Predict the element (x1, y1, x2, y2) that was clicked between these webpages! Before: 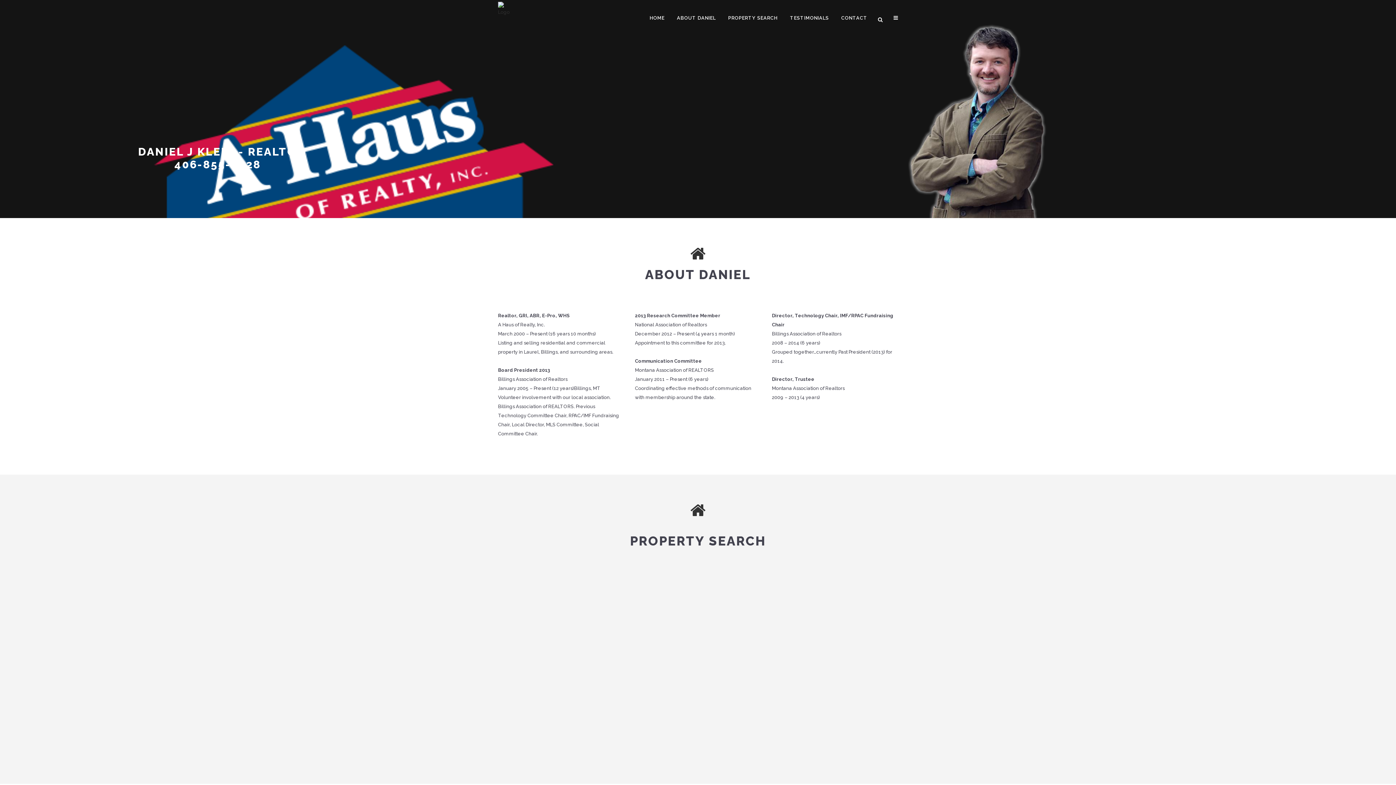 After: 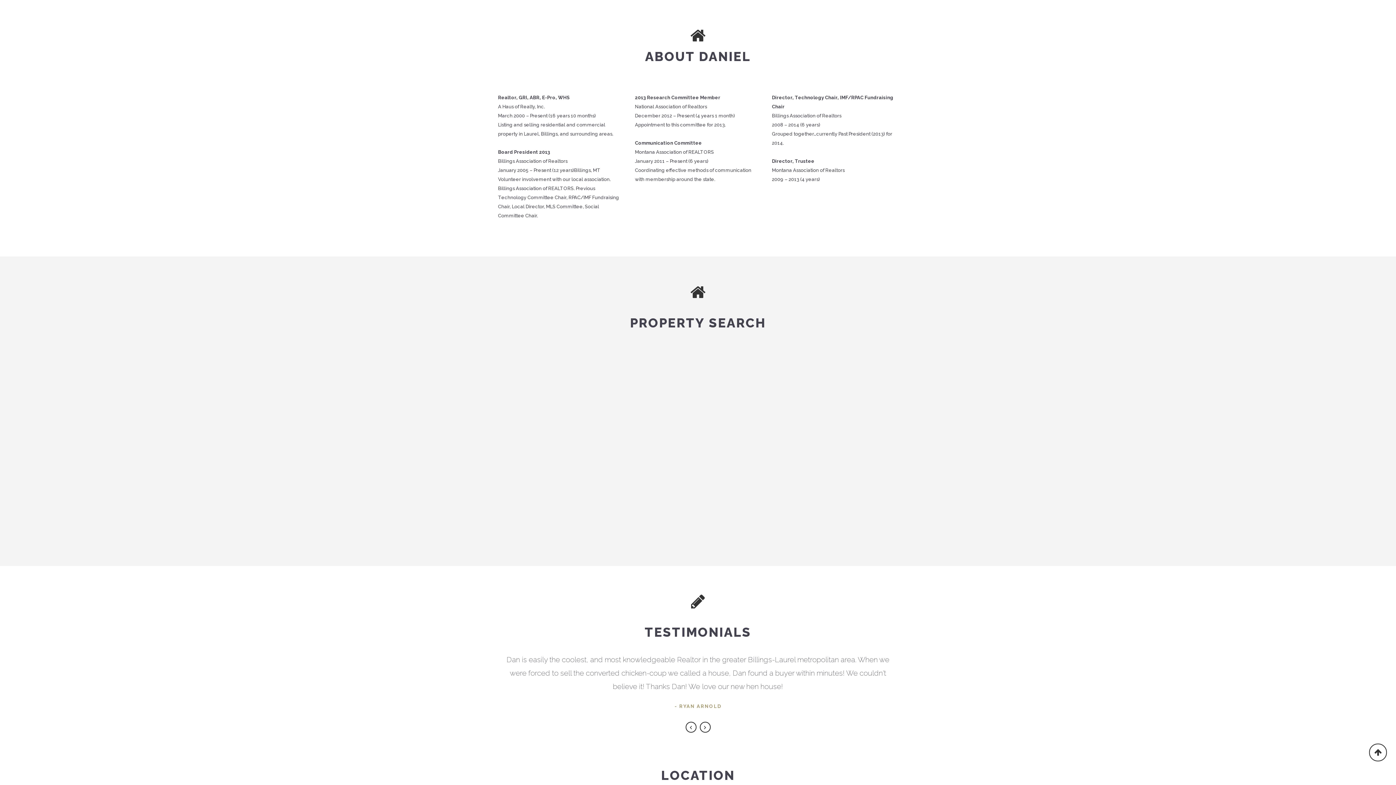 Action: bbox: (670, 0, 722, 36) label: ABOUT DANIEL